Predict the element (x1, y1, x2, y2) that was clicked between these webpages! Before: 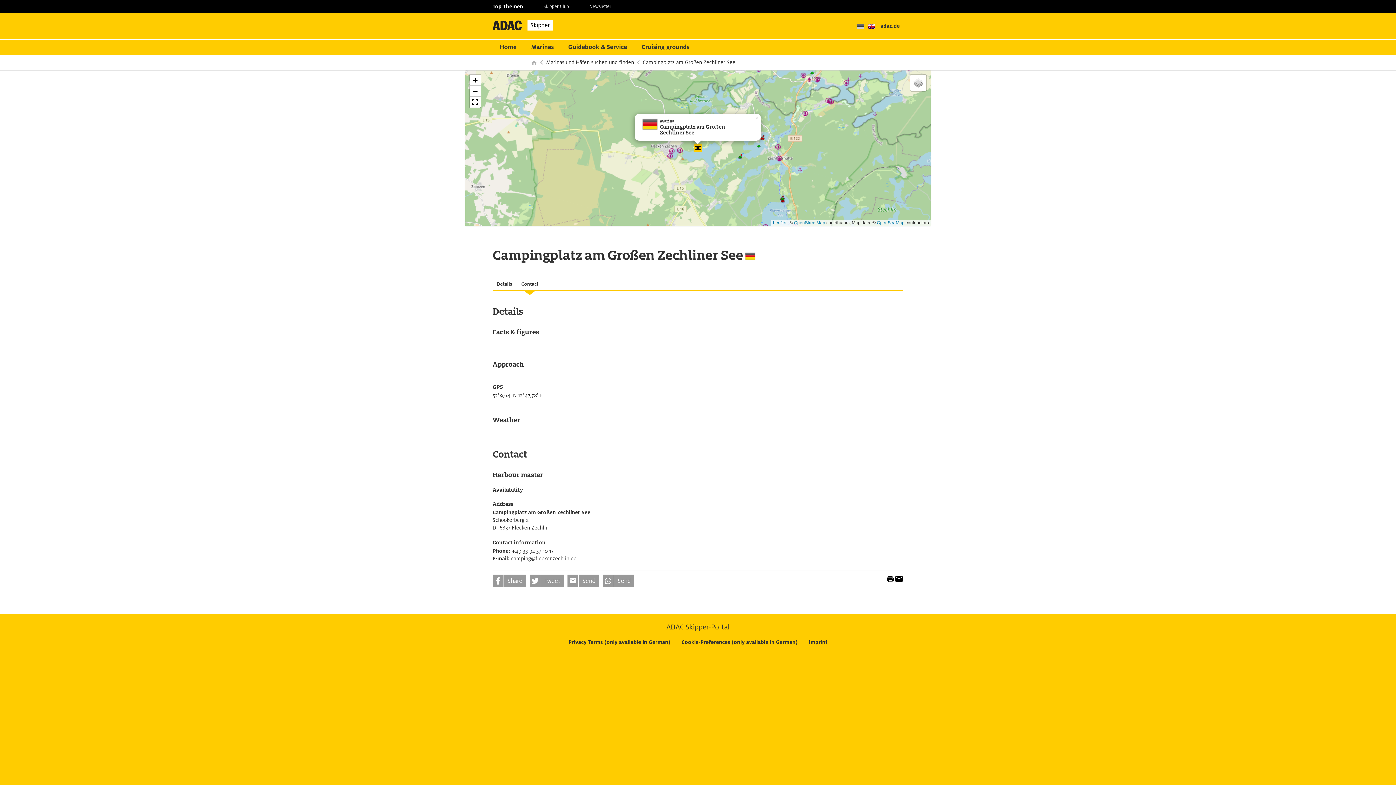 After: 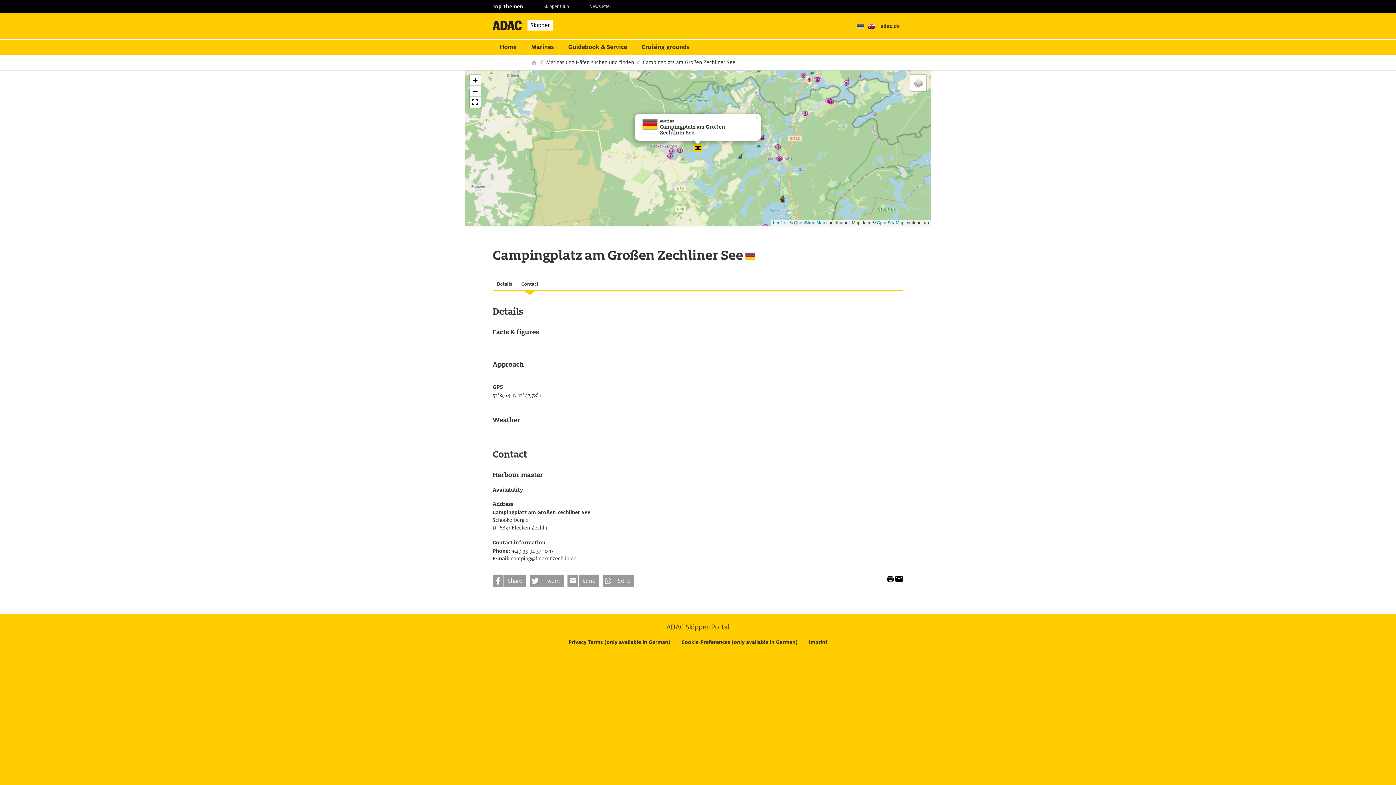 Action: bbox: (886, 578, 894, 584) label: print